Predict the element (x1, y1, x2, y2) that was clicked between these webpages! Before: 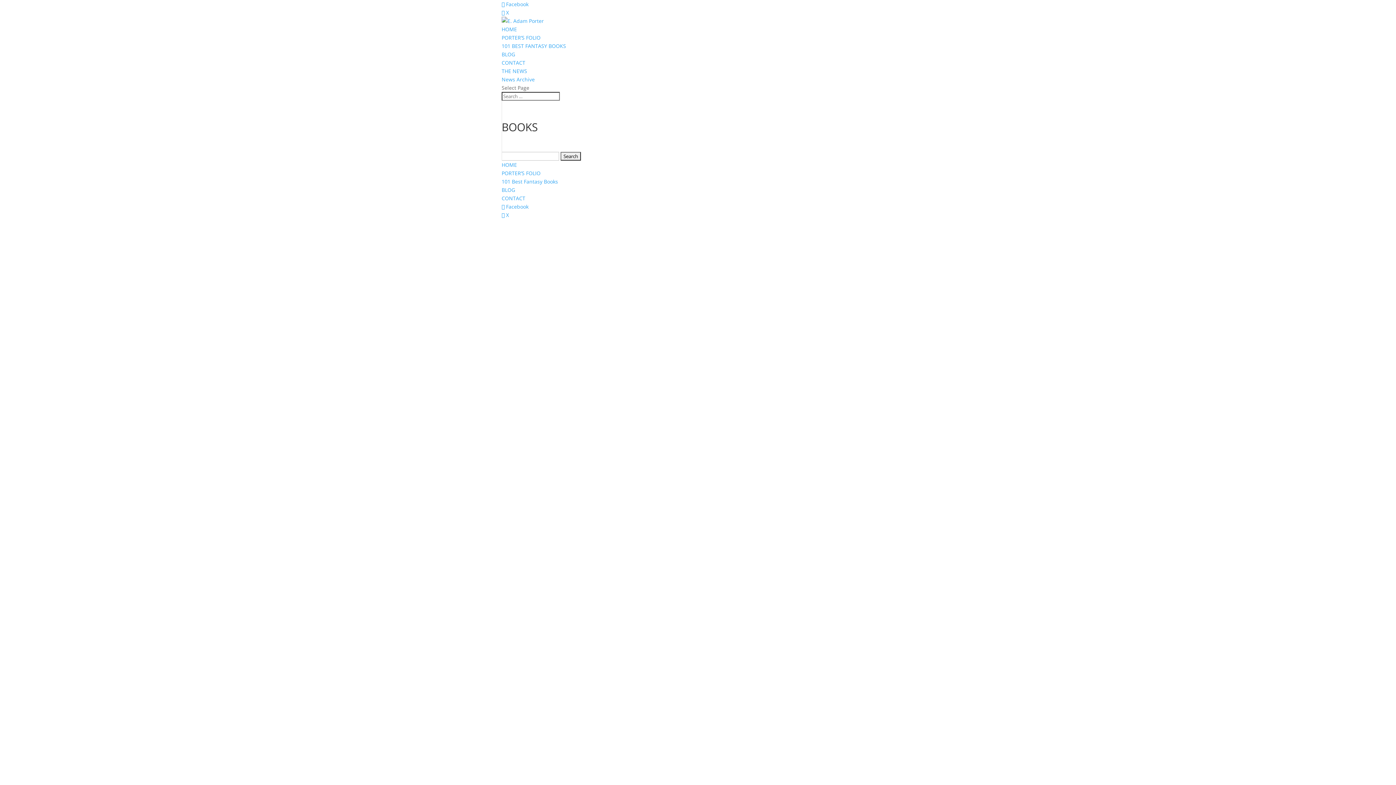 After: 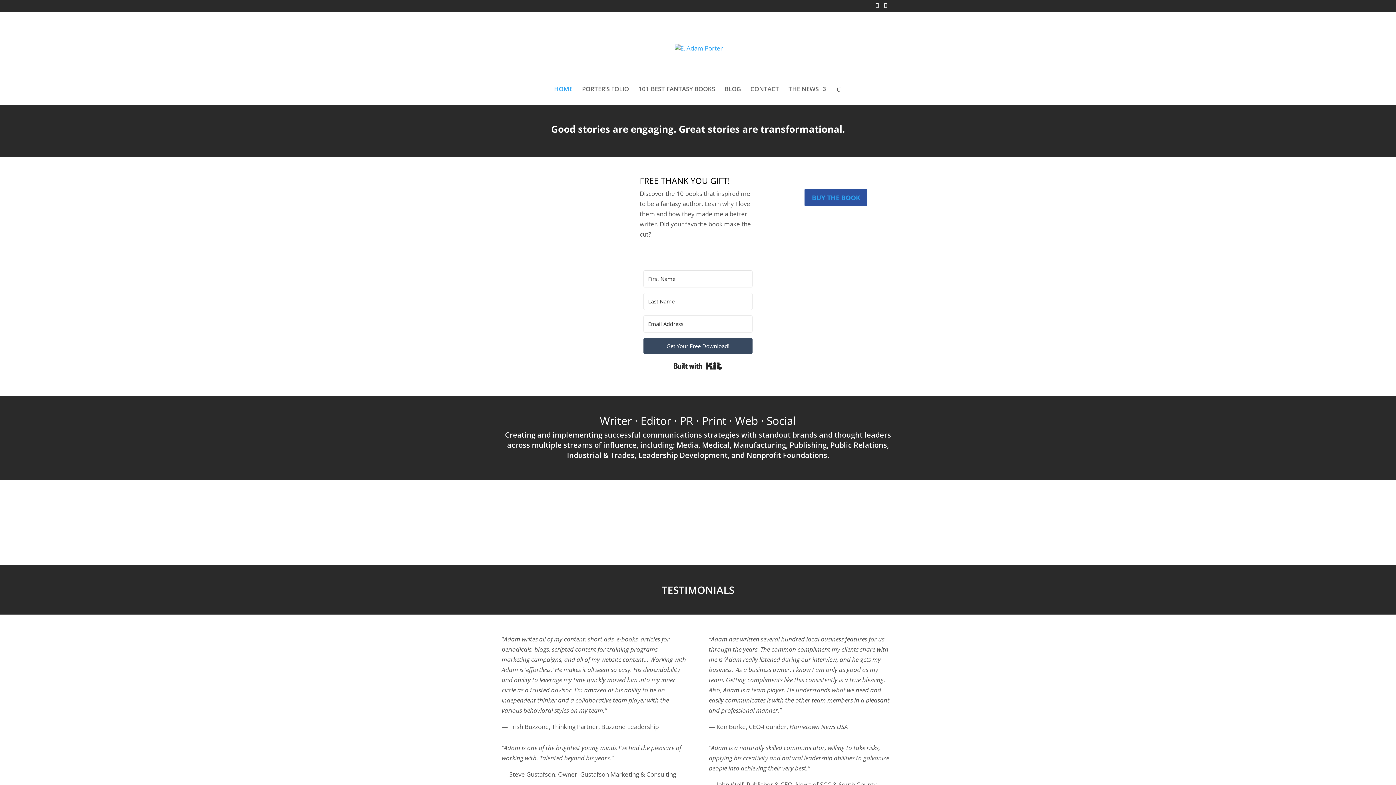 Action: bbox: (501, 25, 517, 32) label: HOME